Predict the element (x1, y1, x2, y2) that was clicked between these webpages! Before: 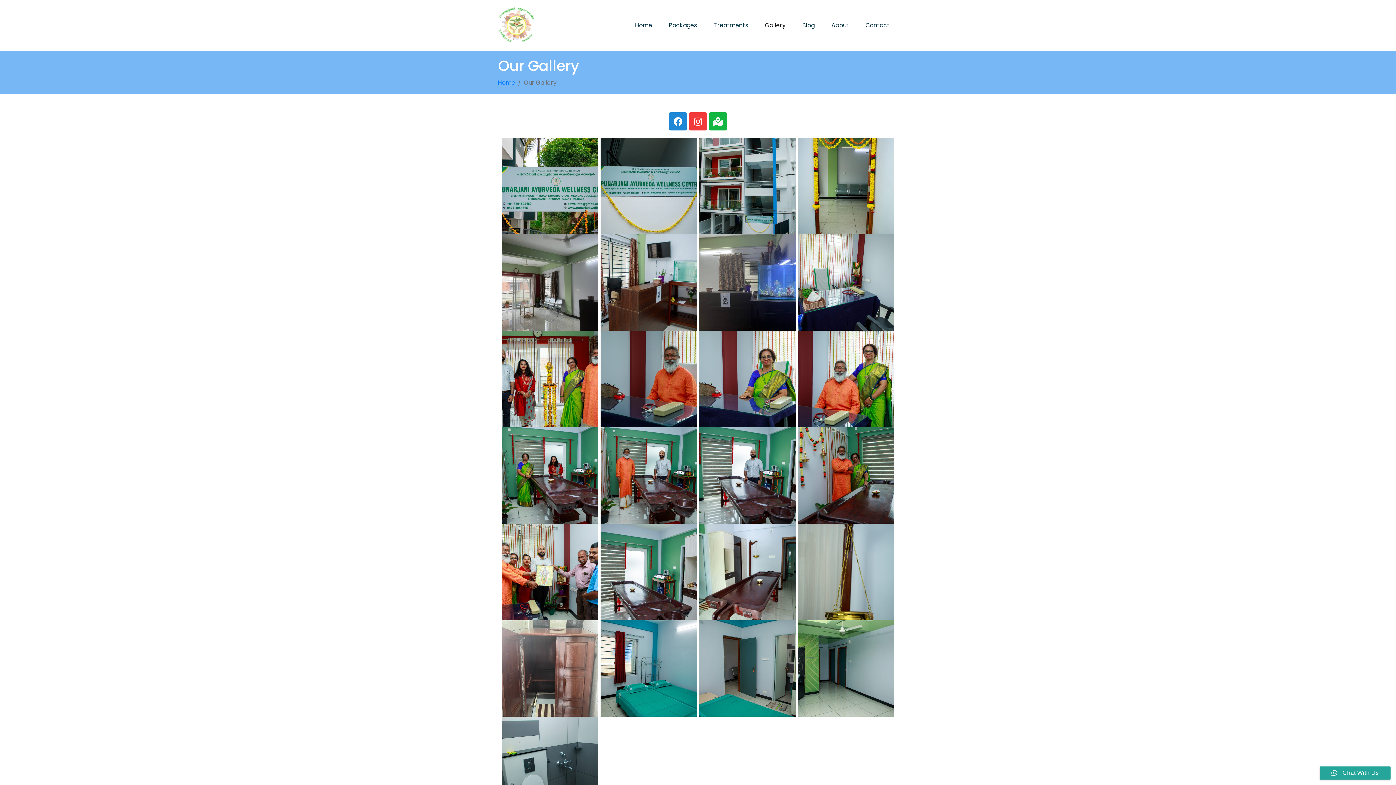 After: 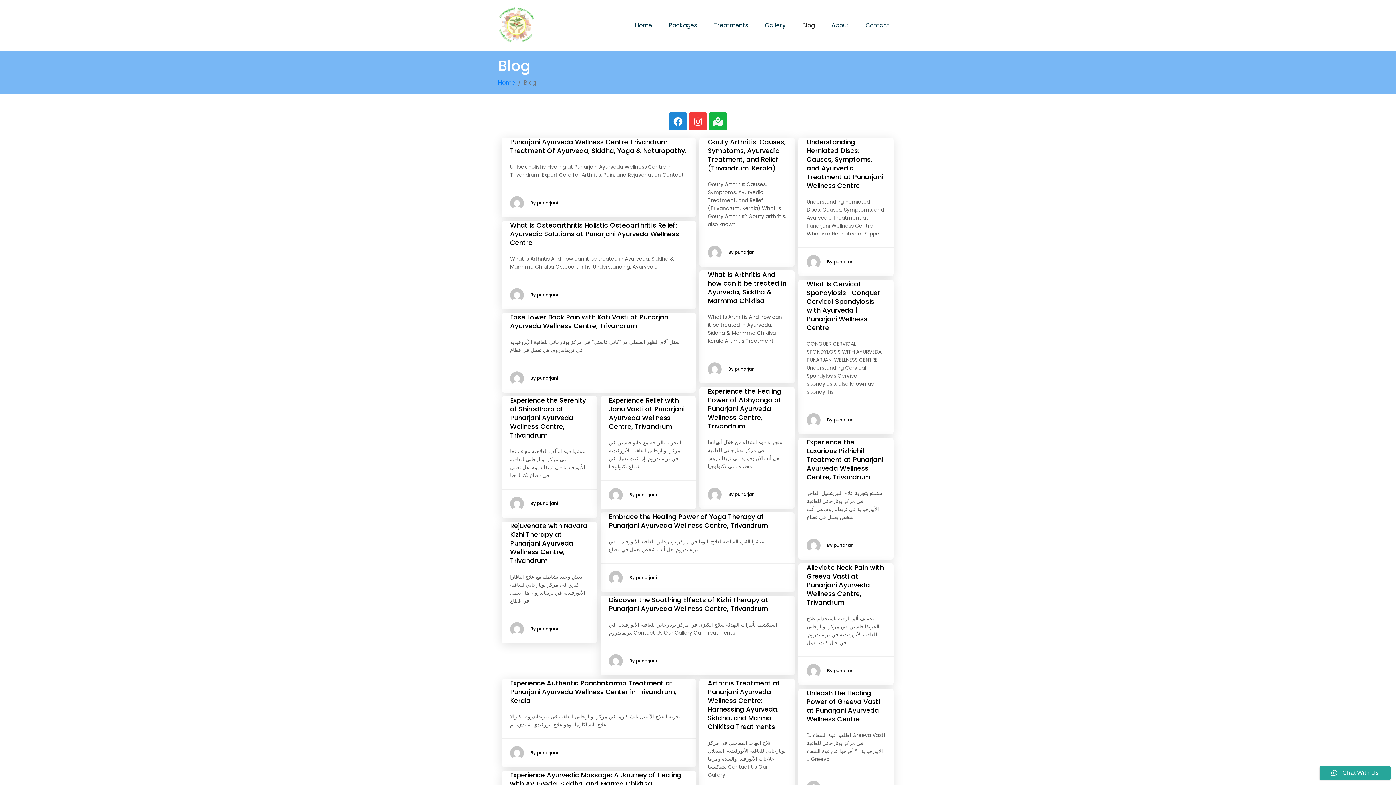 Action: bbox: (799, 17, 817, 33) label: Blog